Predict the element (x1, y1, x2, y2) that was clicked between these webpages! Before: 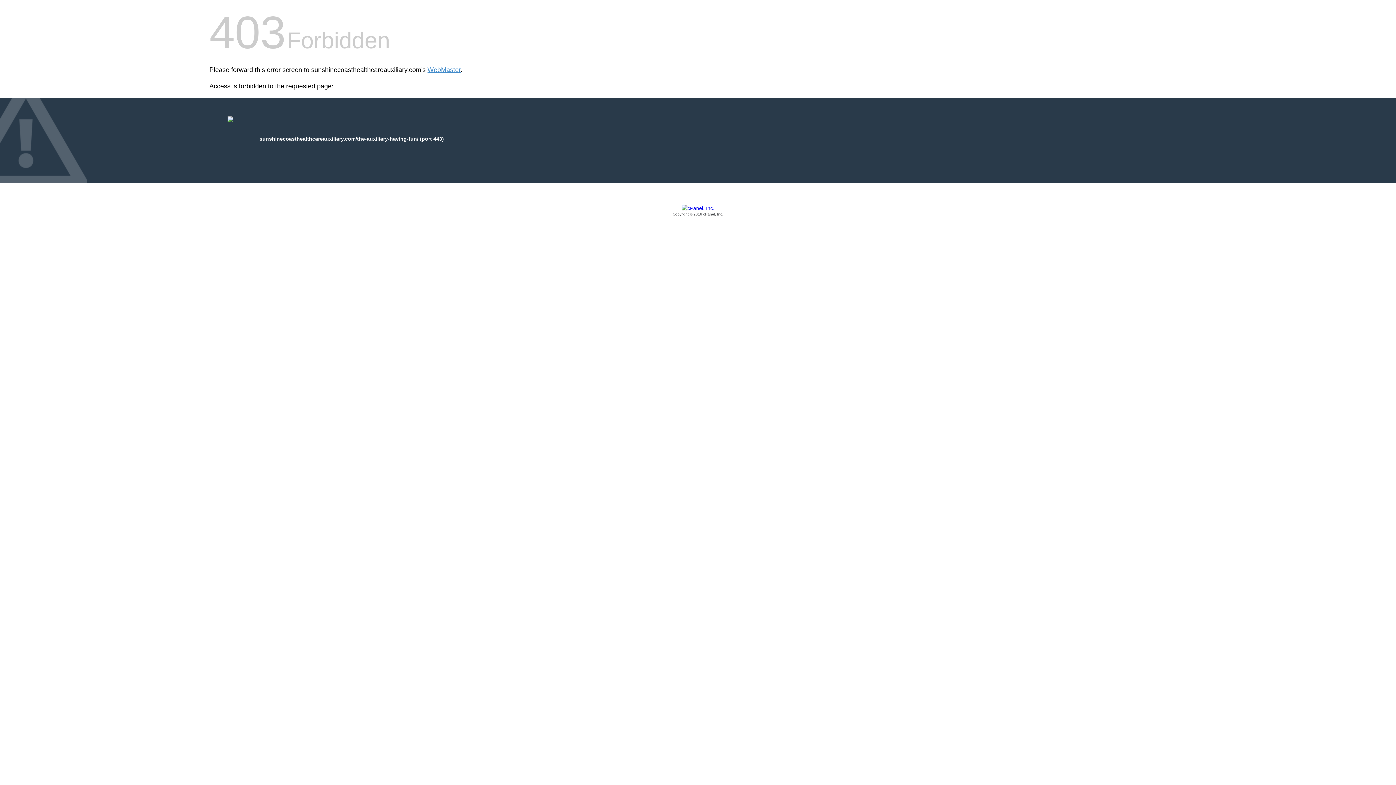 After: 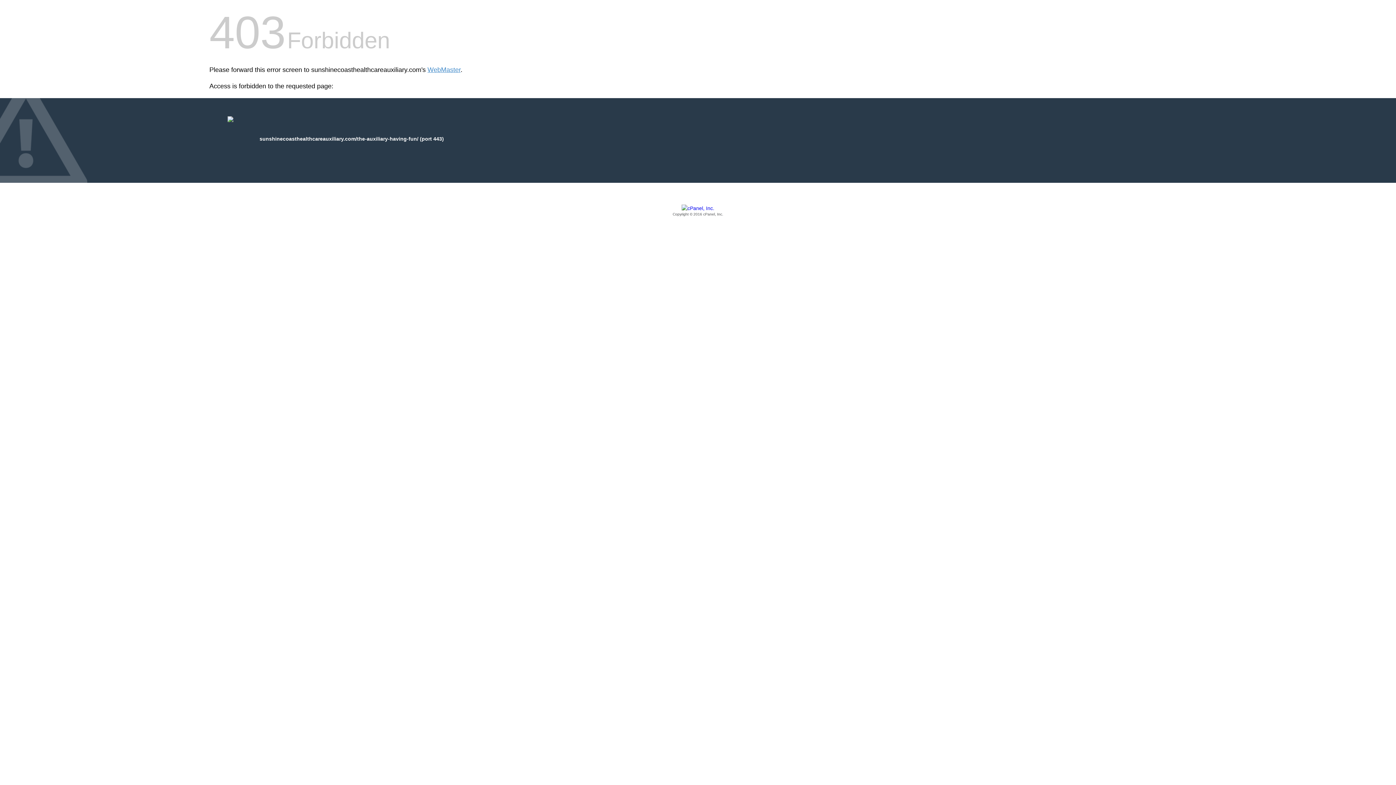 Action: bbox: (209, 205, 1186, 217) label: Copyright © 2016 cPanel, Inc.